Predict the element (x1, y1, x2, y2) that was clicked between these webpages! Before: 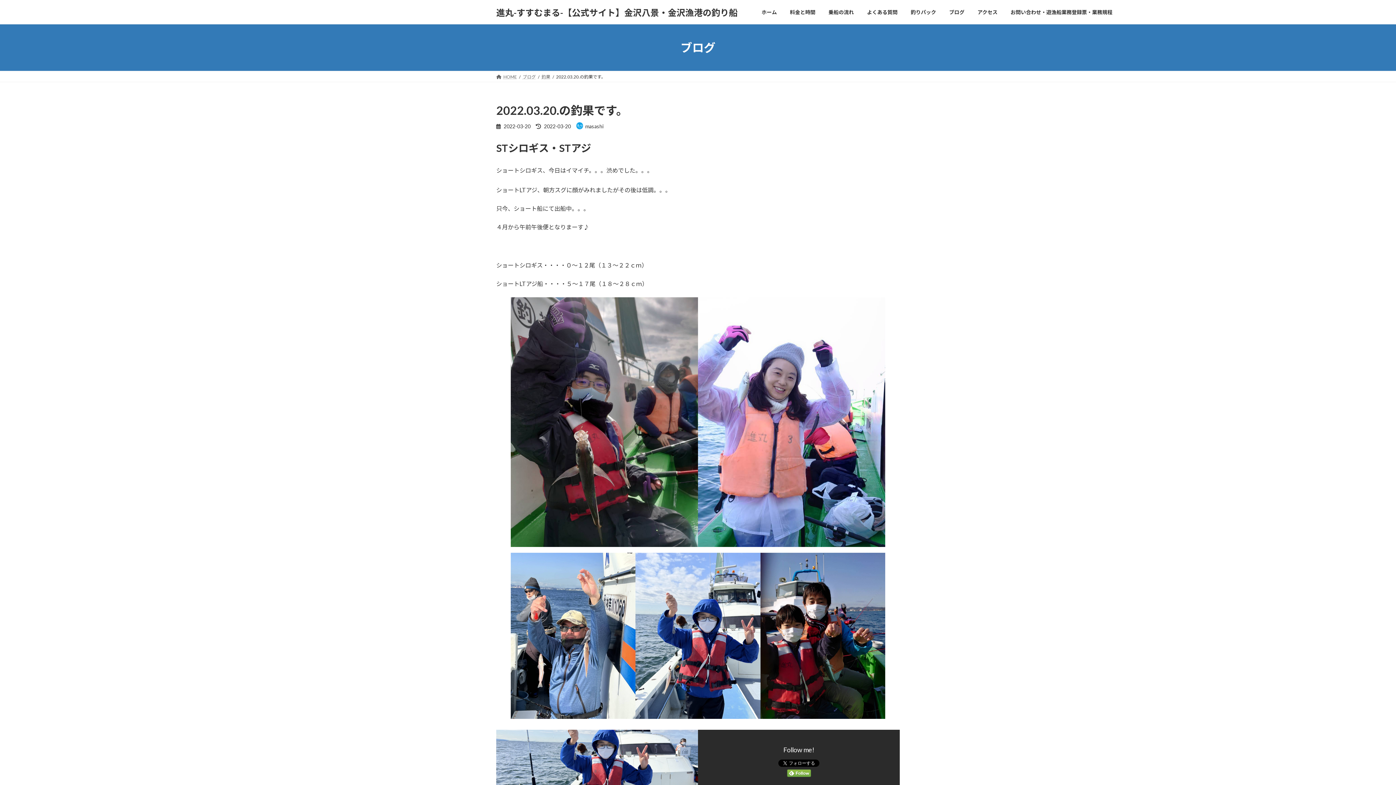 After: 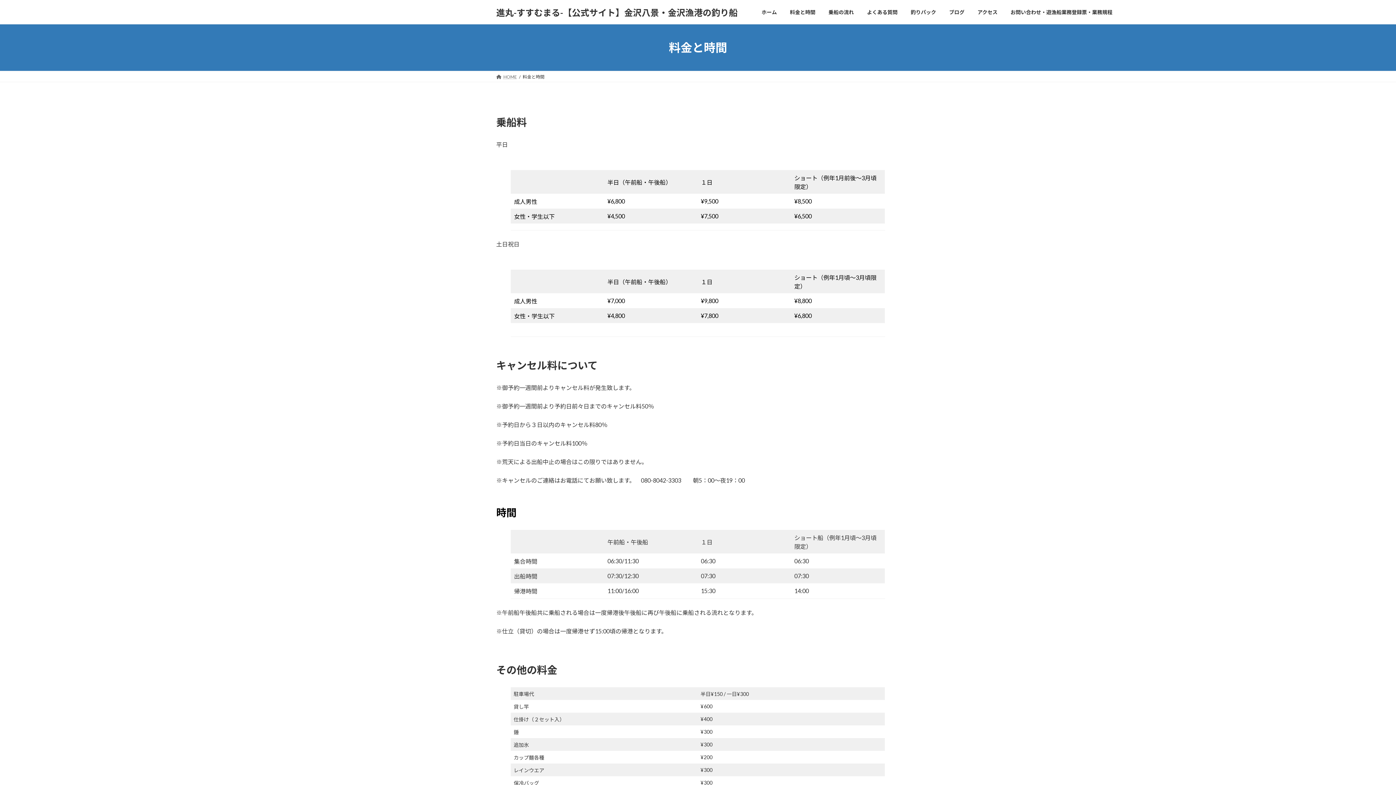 Action: bbox: (783, 3, 822, 20) label: 料金と時間